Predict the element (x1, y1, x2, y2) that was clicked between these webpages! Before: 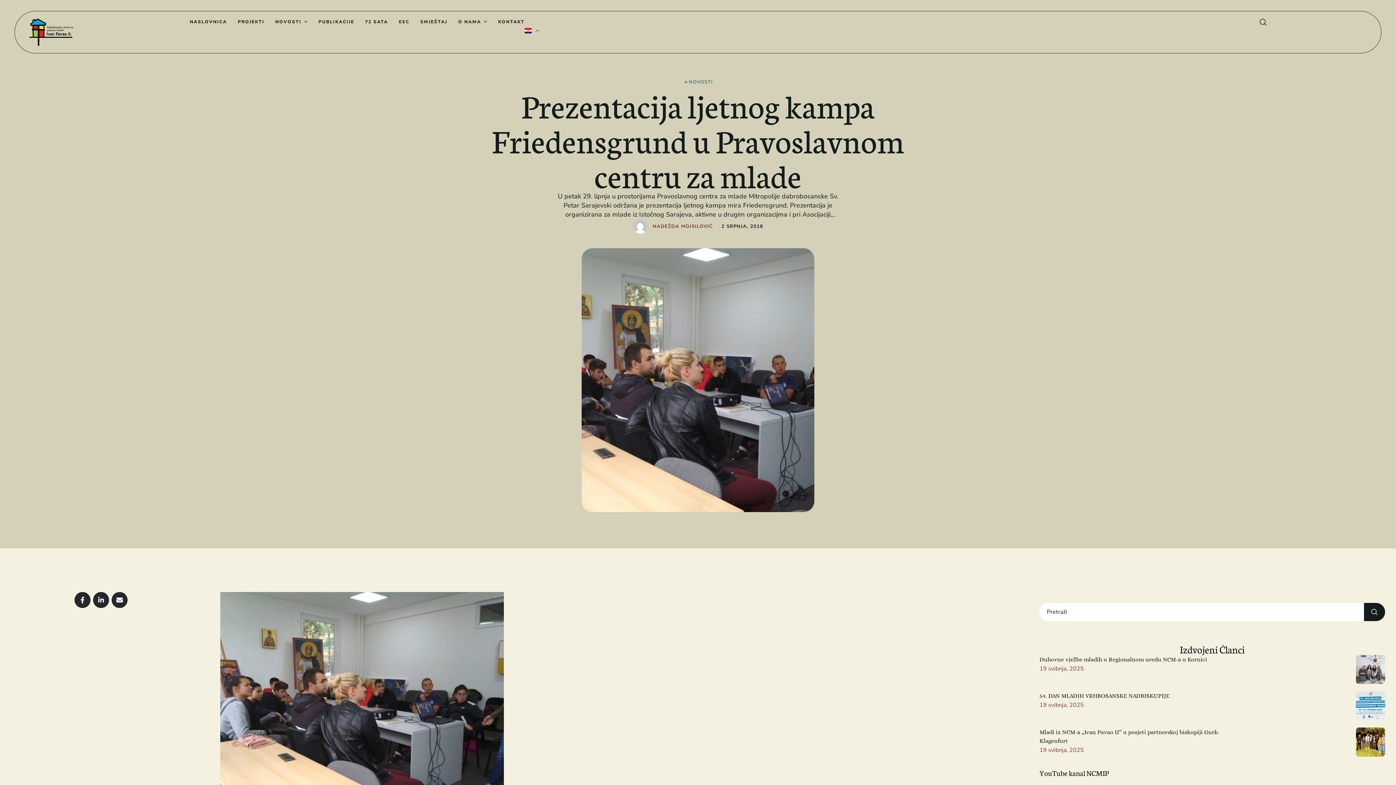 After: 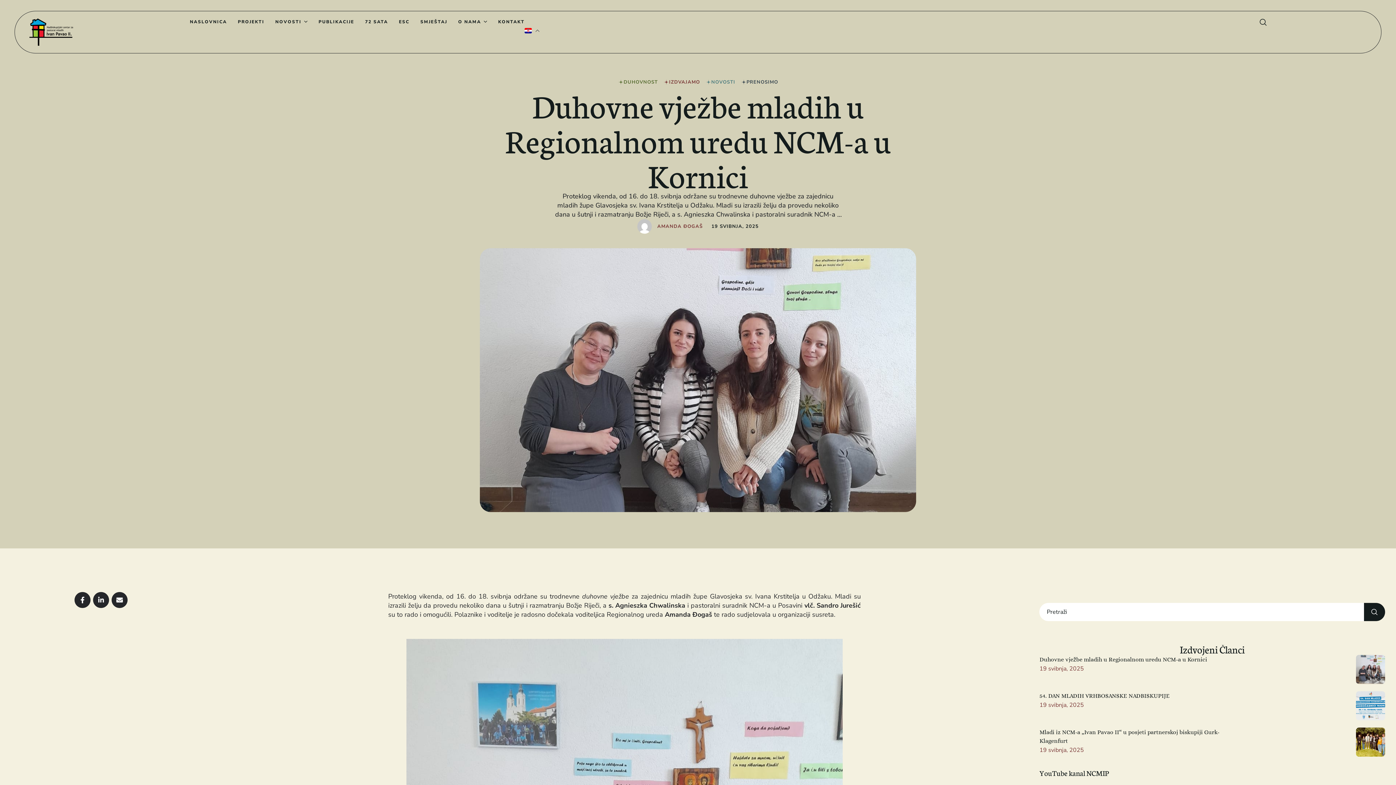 Action: label: Featured Image bbox: (1356, 655, 1385, 684)